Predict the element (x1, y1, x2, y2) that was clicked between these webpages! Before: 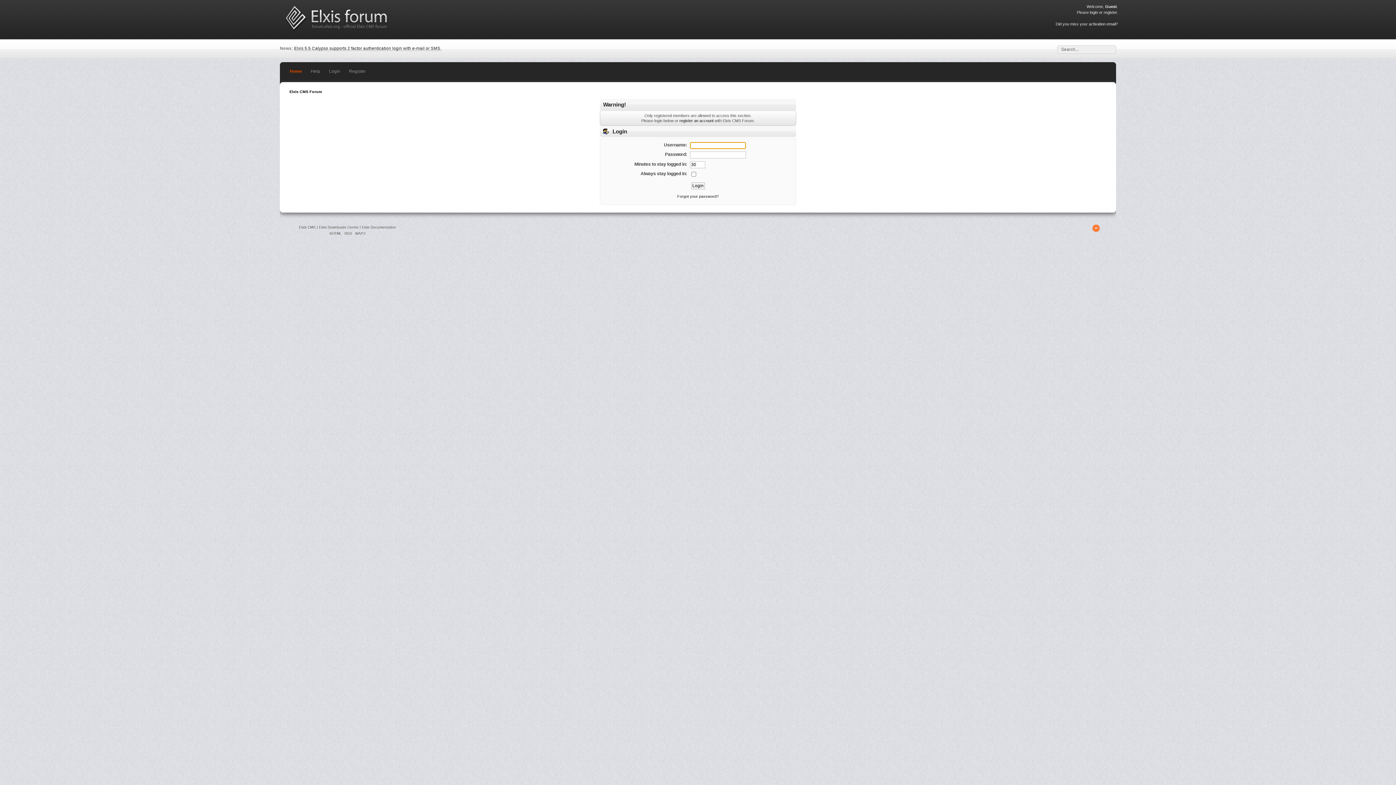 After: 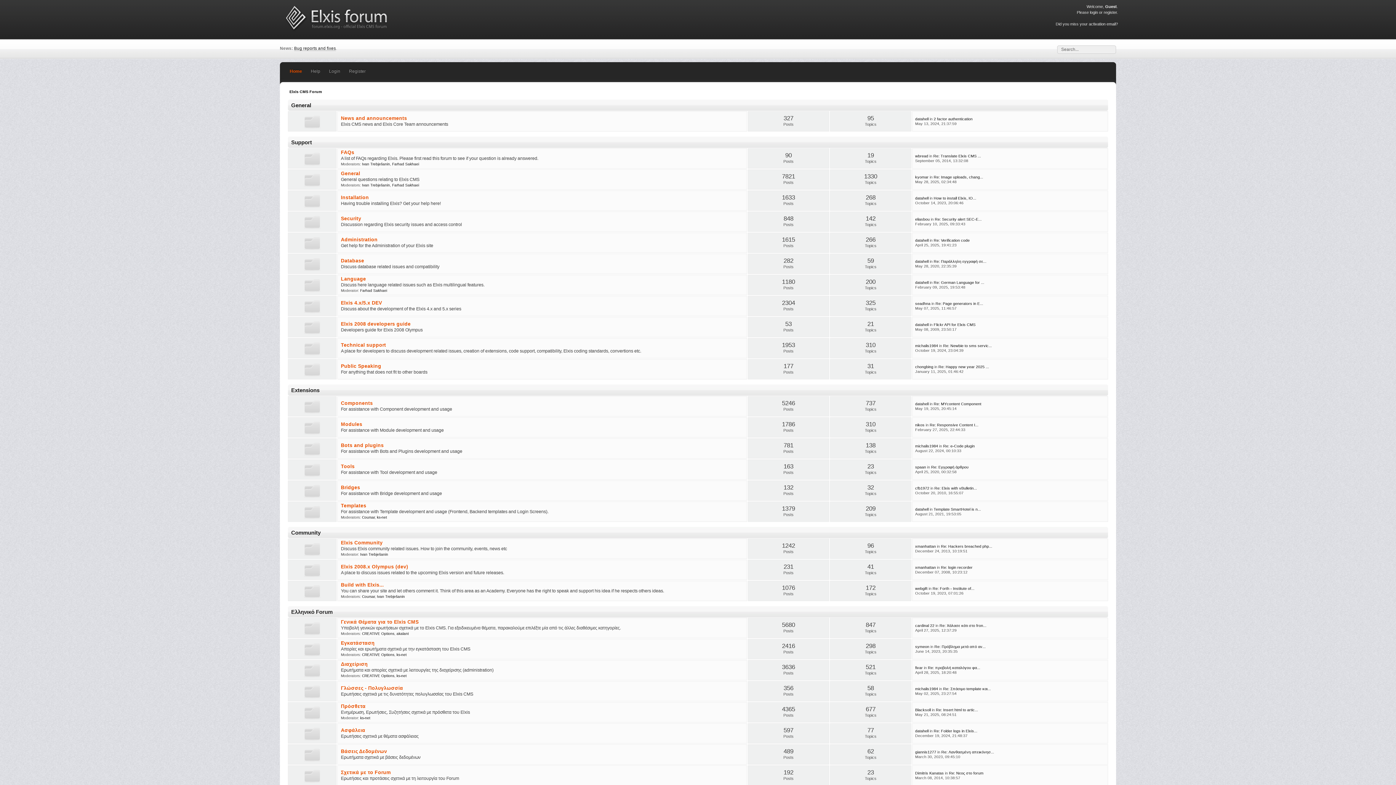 Action: bbox: (281, 28, 390, 33)